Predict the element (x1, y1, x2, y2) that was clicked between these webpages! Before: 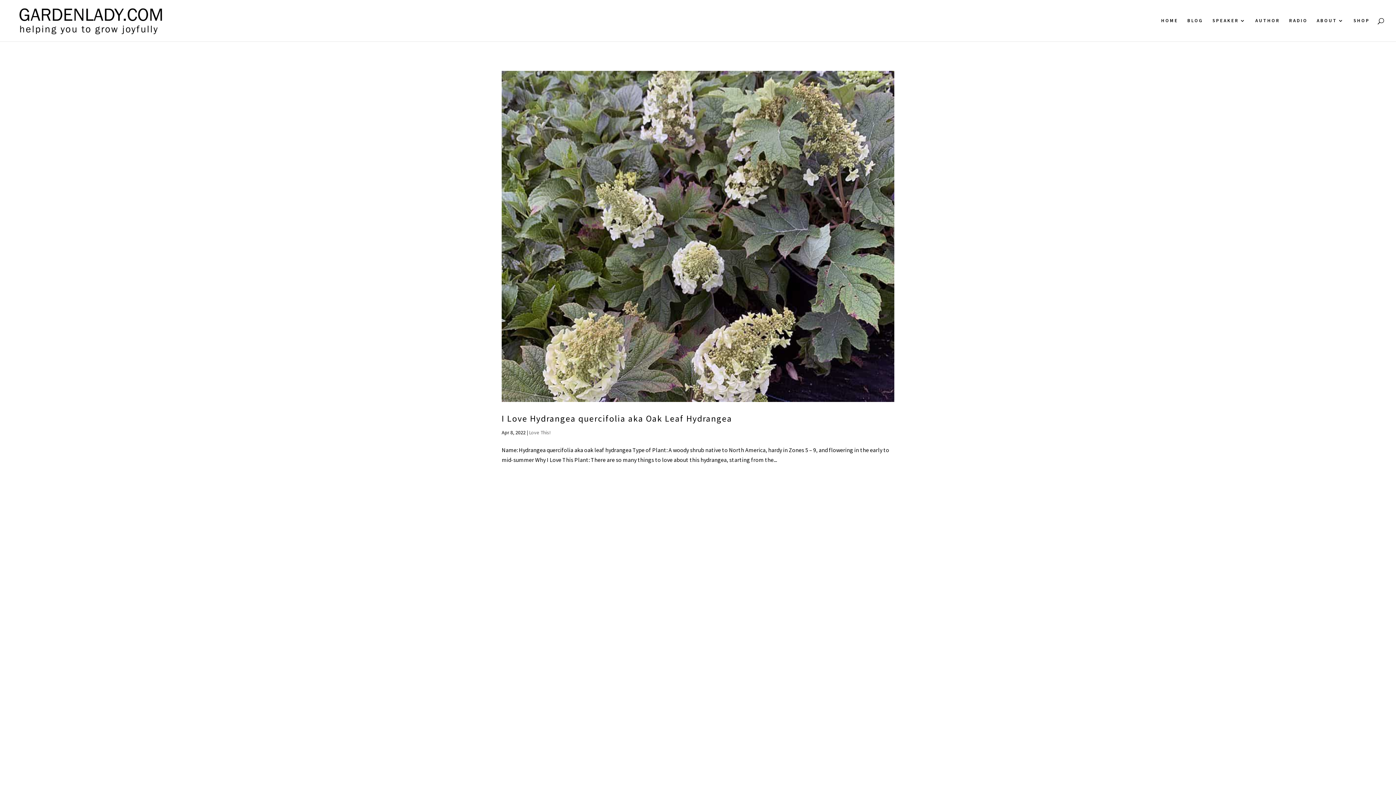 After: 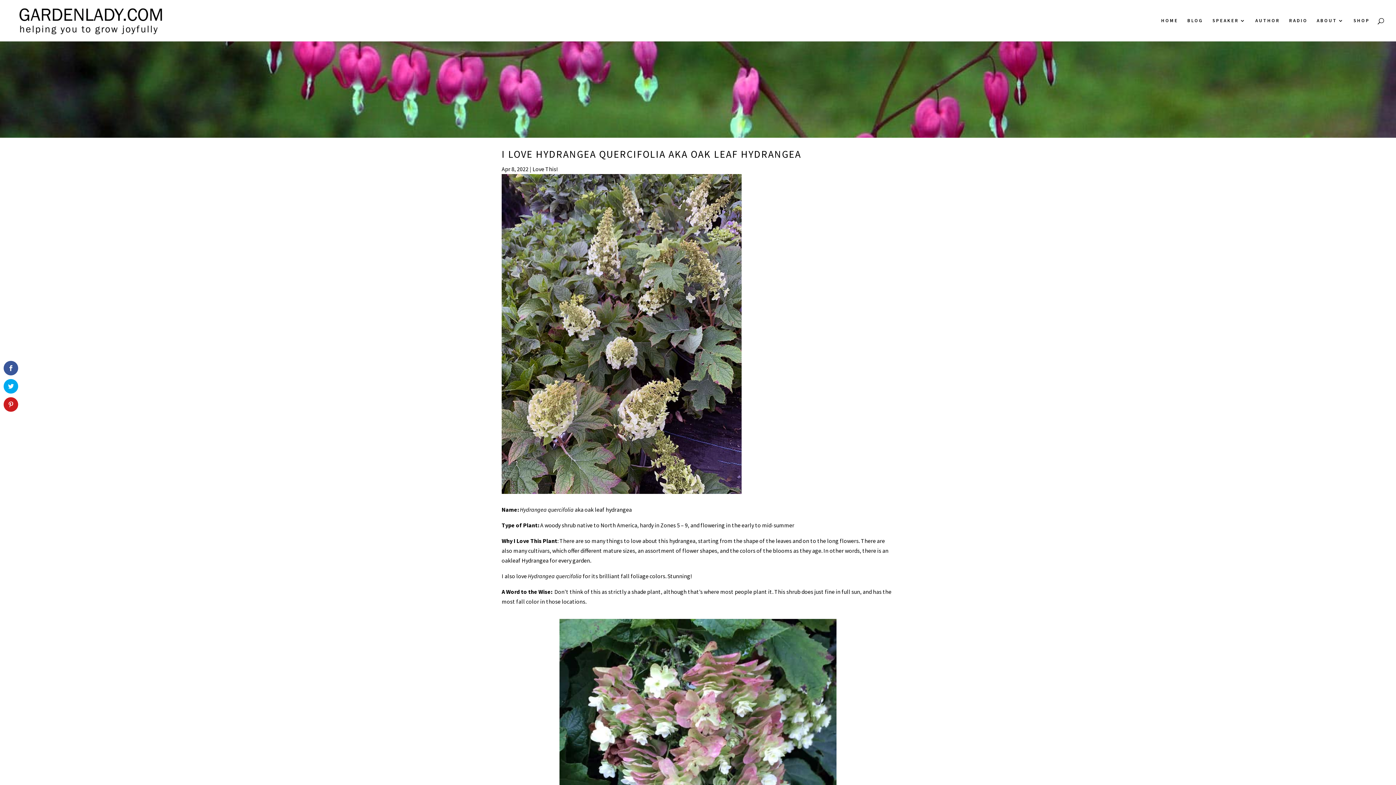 Action: label: I Love Hydrangea quercifolia aka Oak Leaf Hydrangea  bbox: (501, 413, 734, 424)